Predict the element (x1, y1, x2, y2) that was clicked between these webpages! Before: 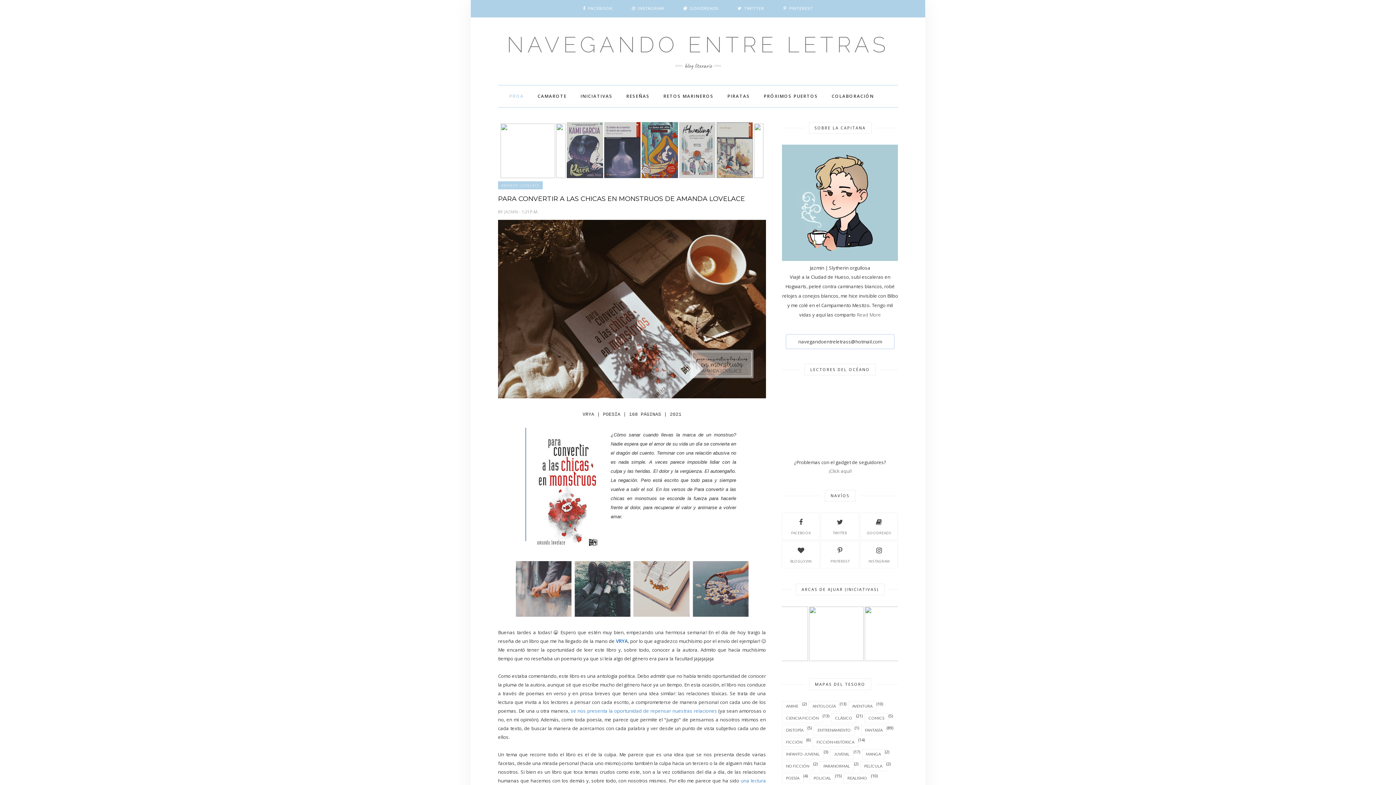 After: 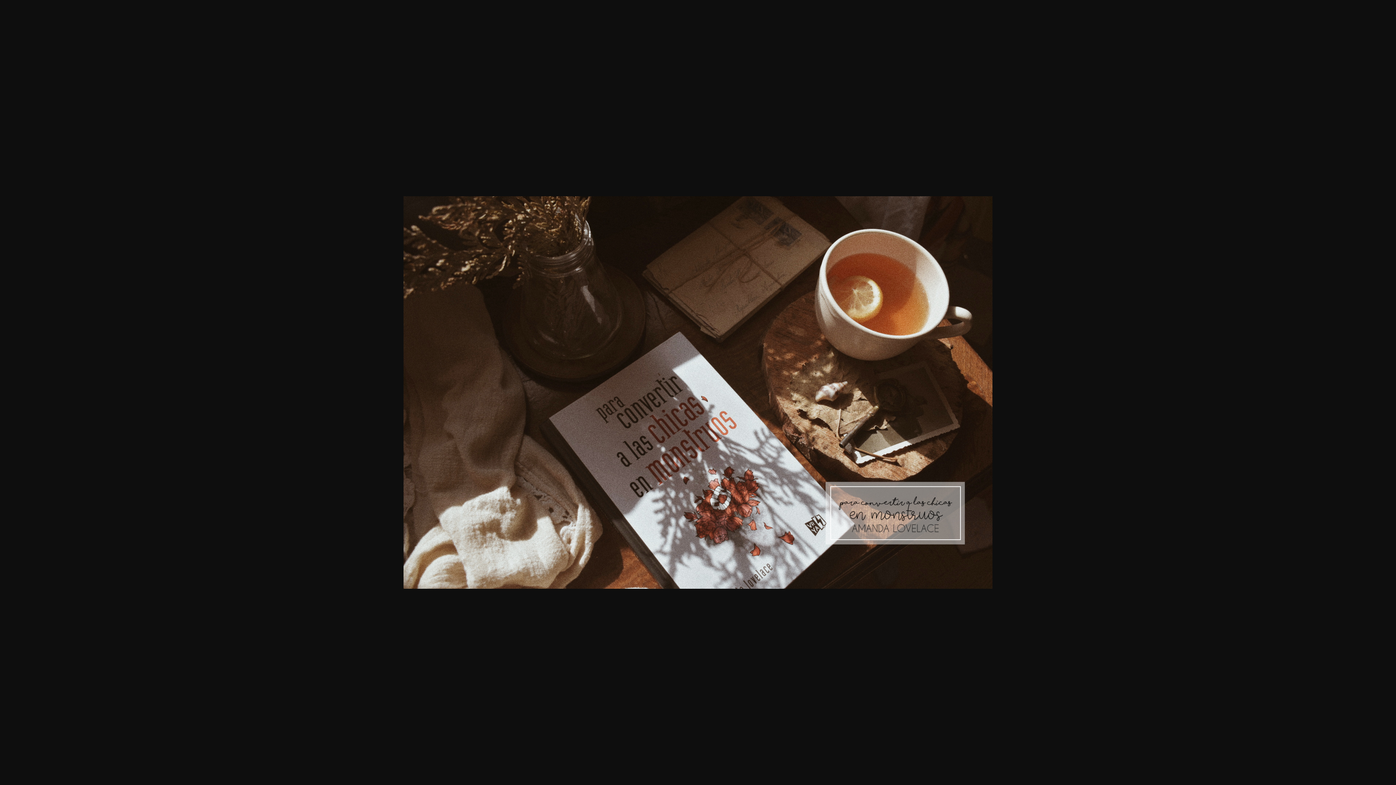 Action: bbox: (498, 393, 766, 400)